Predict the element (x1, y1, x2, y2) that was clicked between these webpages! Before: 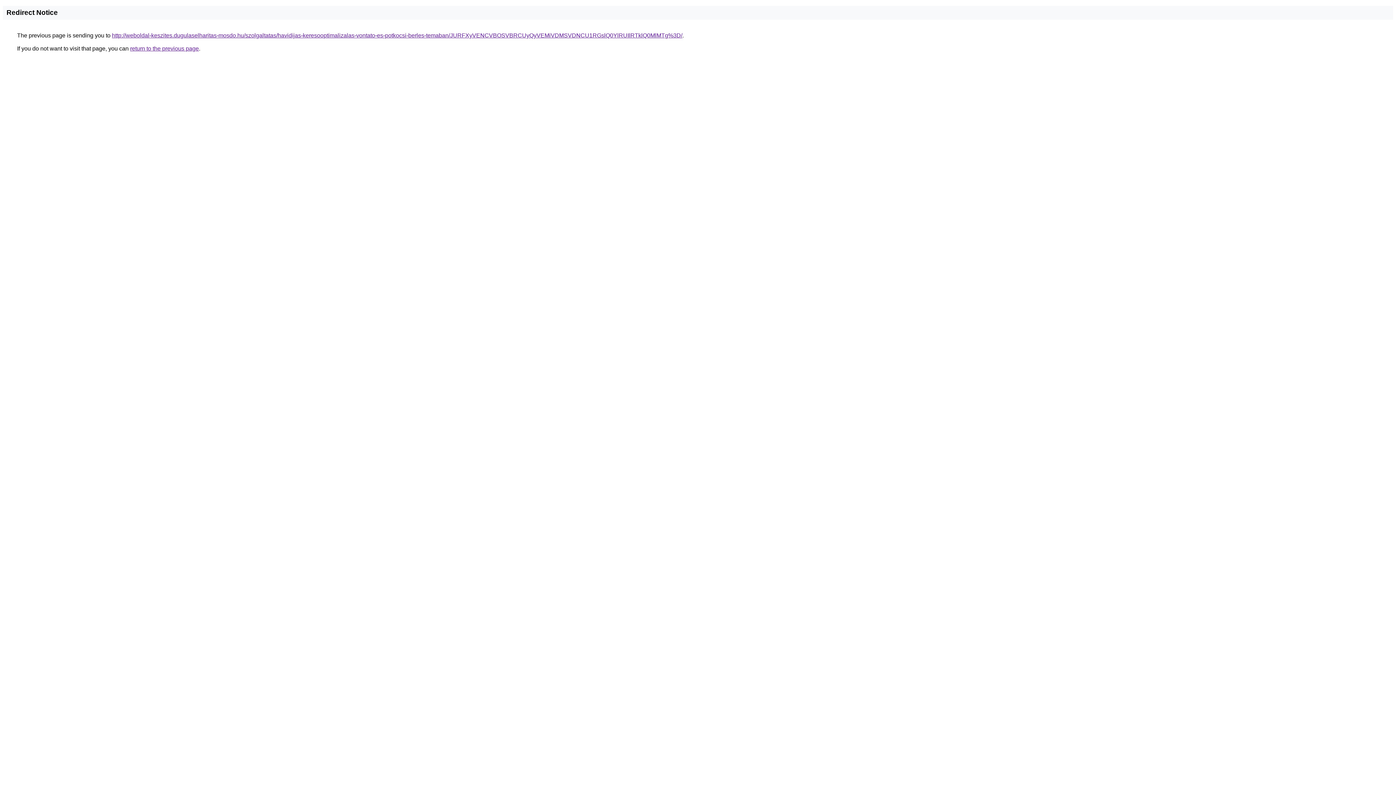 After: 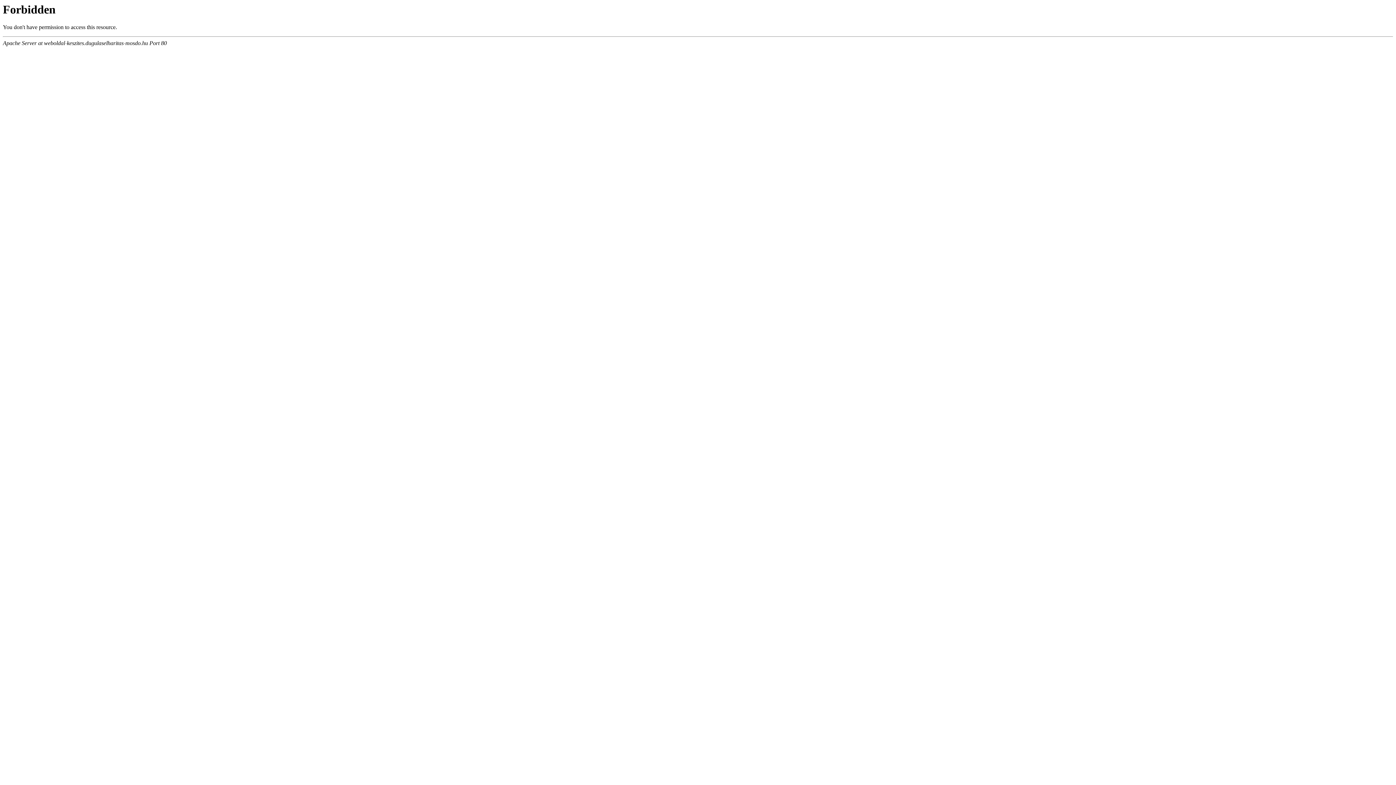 Action: label: http://weboldal-keszites.dugulaselharitas-mosdo.hu/szolgaltatas/havidijas-keresooptimalizalas-vontato-es-potkocsi-berles-temaban/JURFXyVENCVBOSVBRCUyQyVEMiVDMSVDNCU1RGslQ0YlRUIlRTklQ0MlMTg%3D/ bbox: (112, 32, 682, 38)